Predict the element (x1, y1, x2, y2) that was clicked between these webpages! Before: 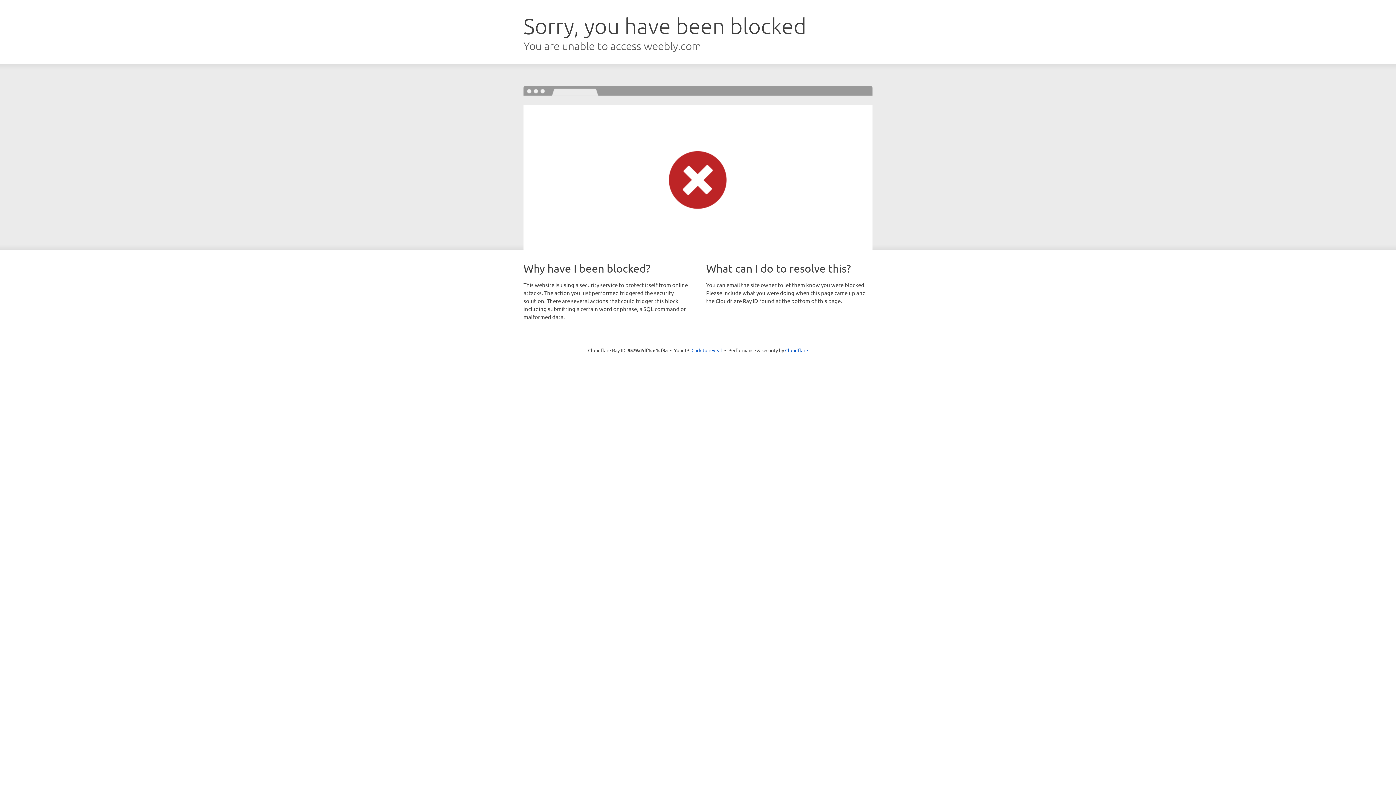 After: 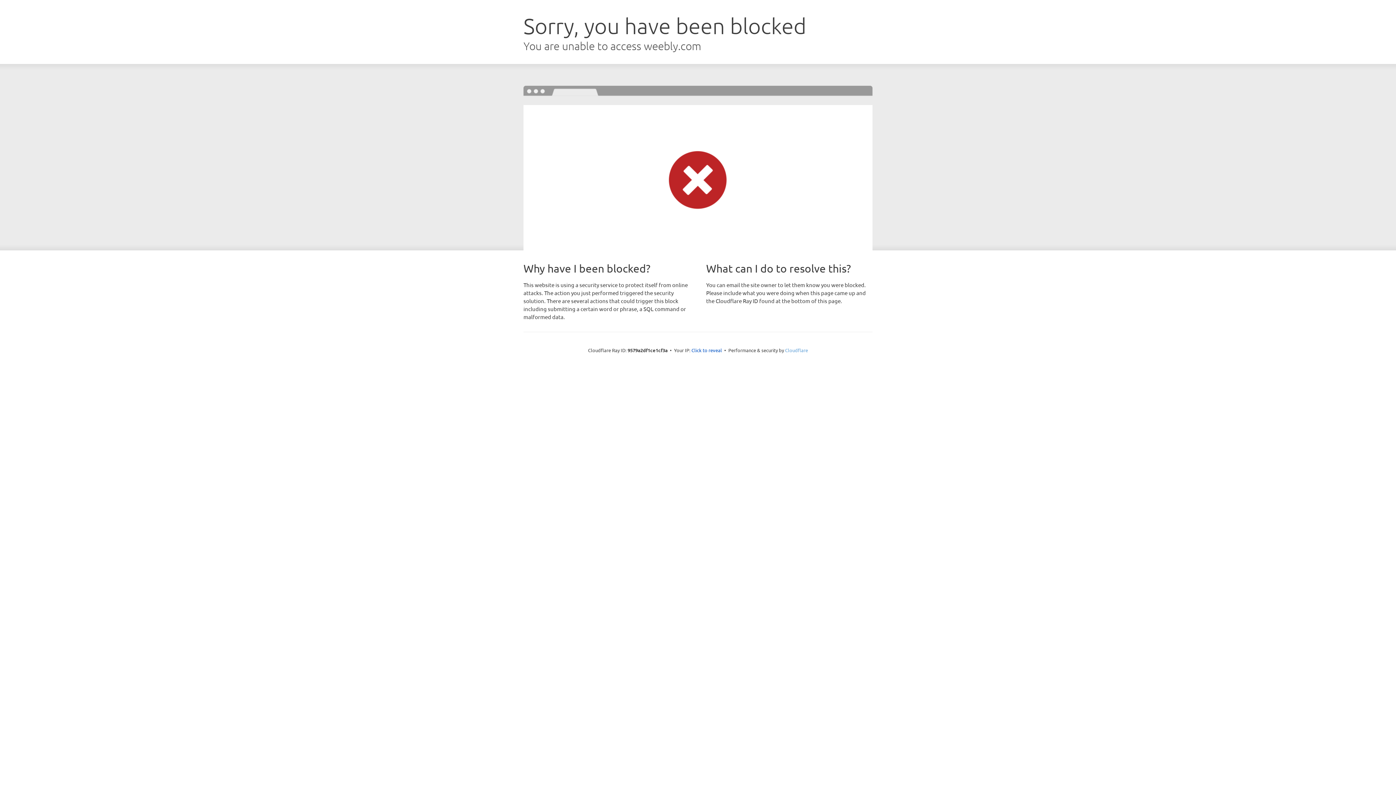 Action: bbox: (785, 347, 808, 353) label: Cloudflare